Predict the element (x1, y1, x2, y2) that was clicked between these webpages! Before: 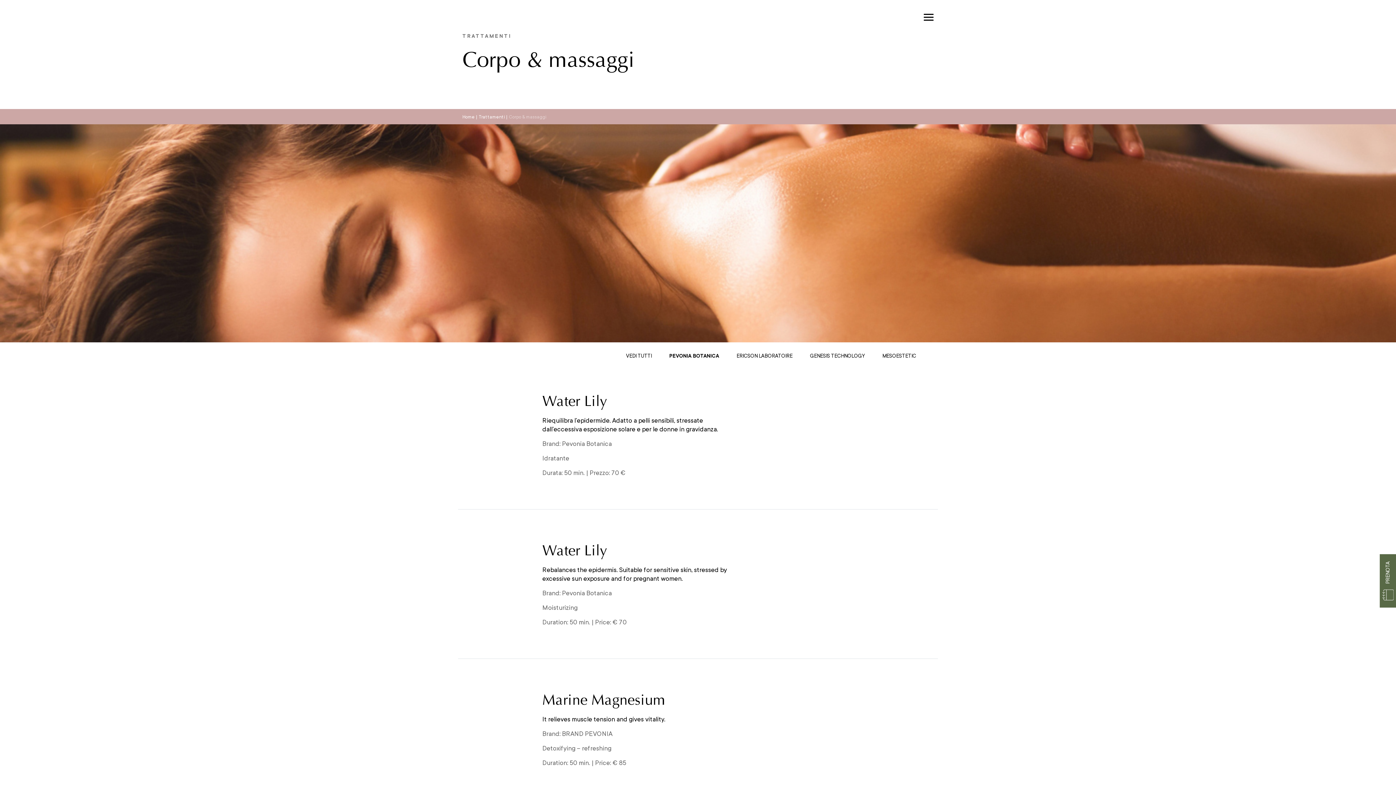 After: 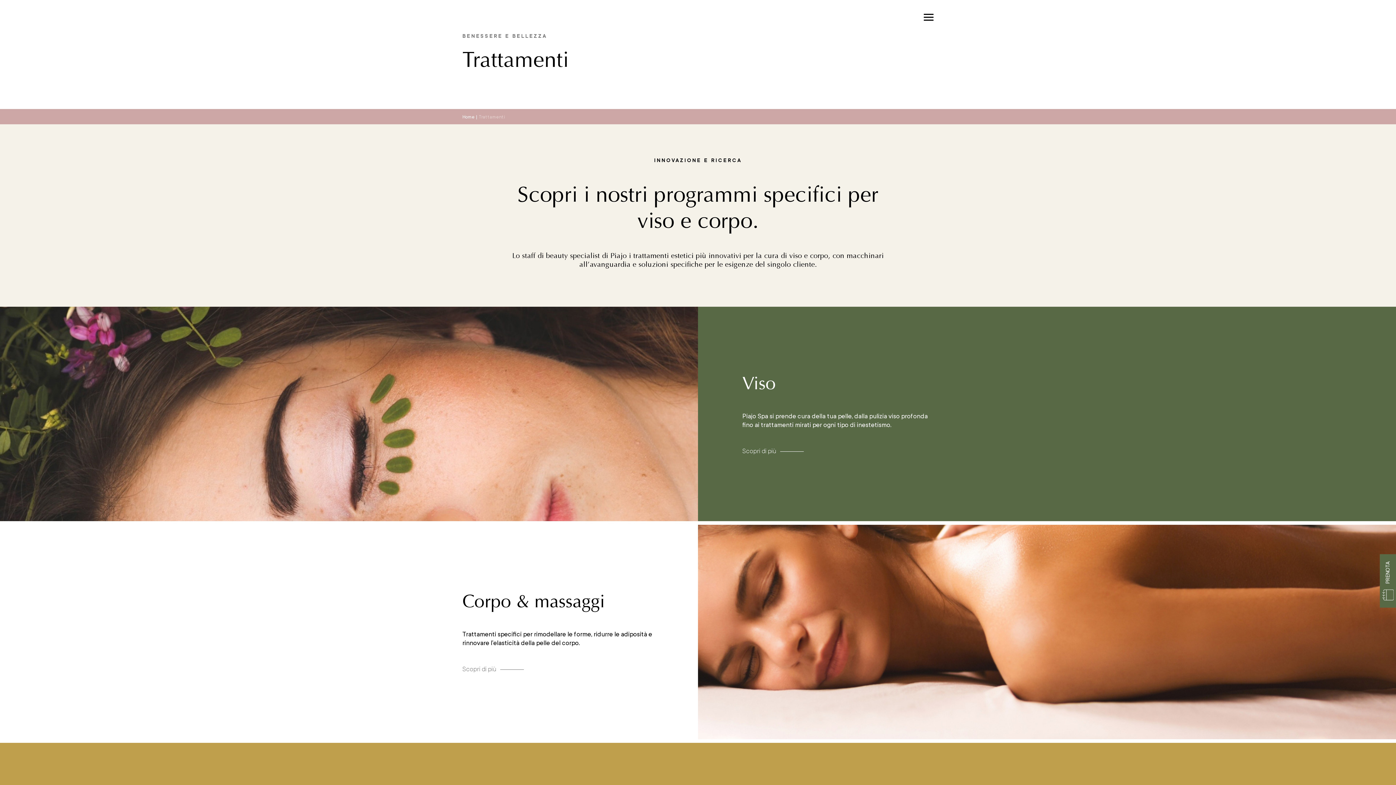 Action: bbox: (478, 114, 505, 119) label: Trattamenti